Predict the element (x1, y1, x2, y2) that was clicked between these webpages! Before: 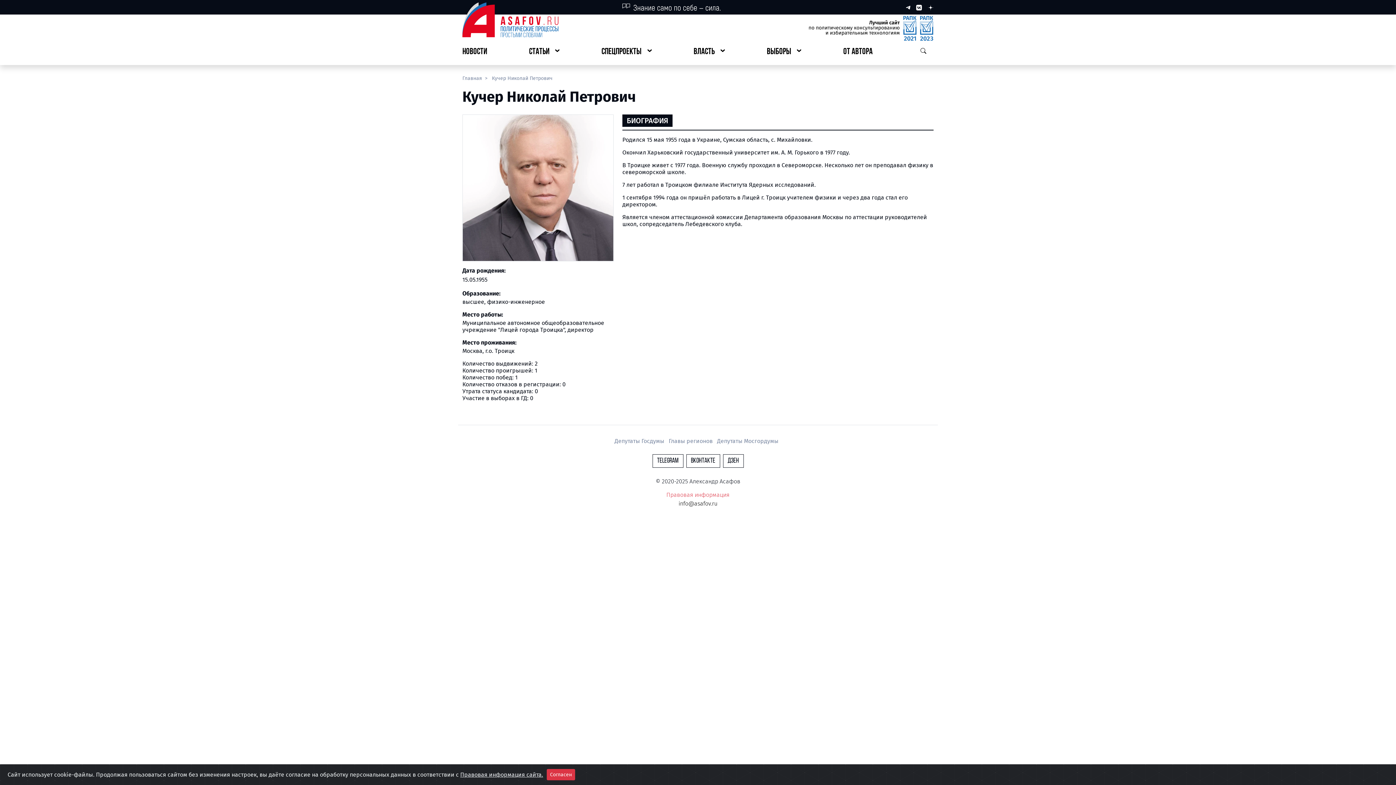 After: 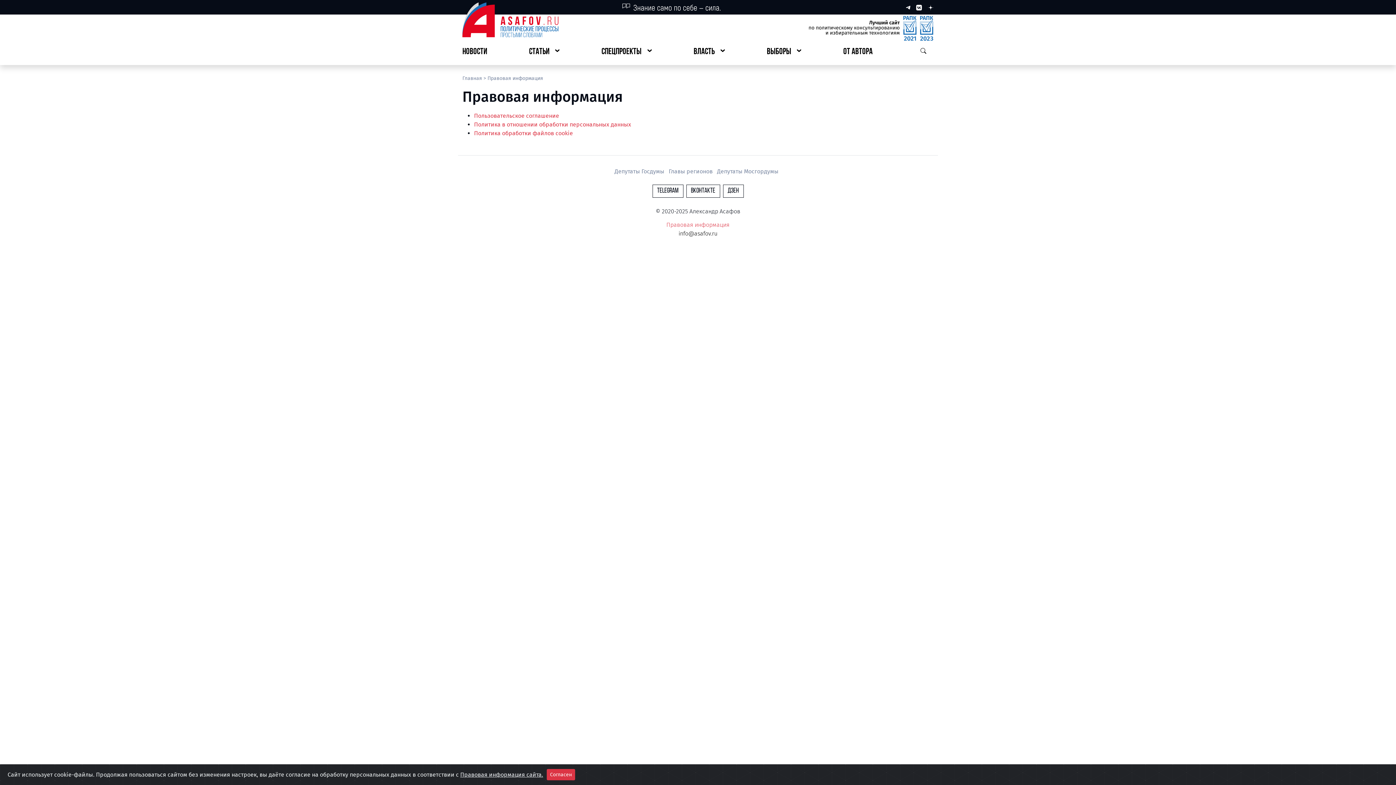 Action: bbox: (460, 771, 543, 778) label: Правовая информация сайта.